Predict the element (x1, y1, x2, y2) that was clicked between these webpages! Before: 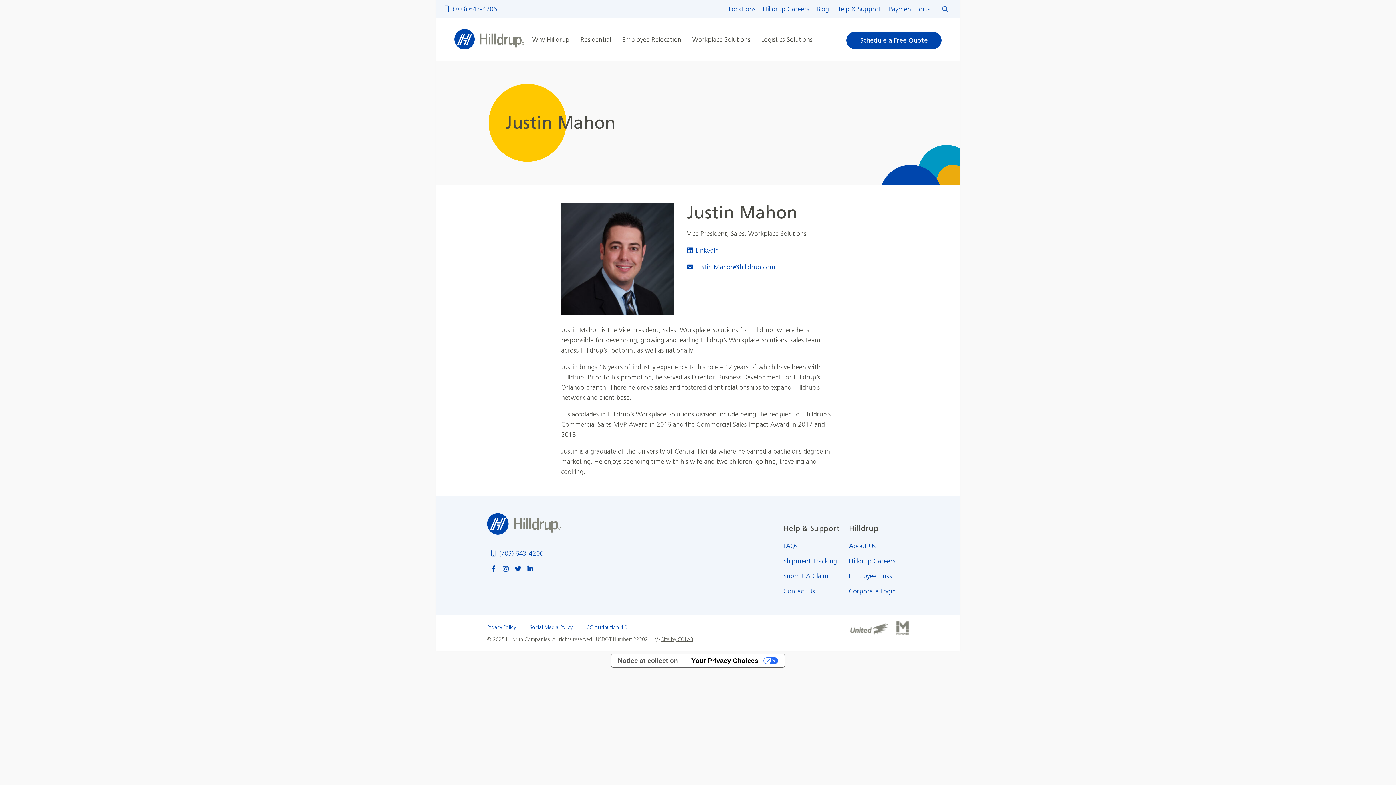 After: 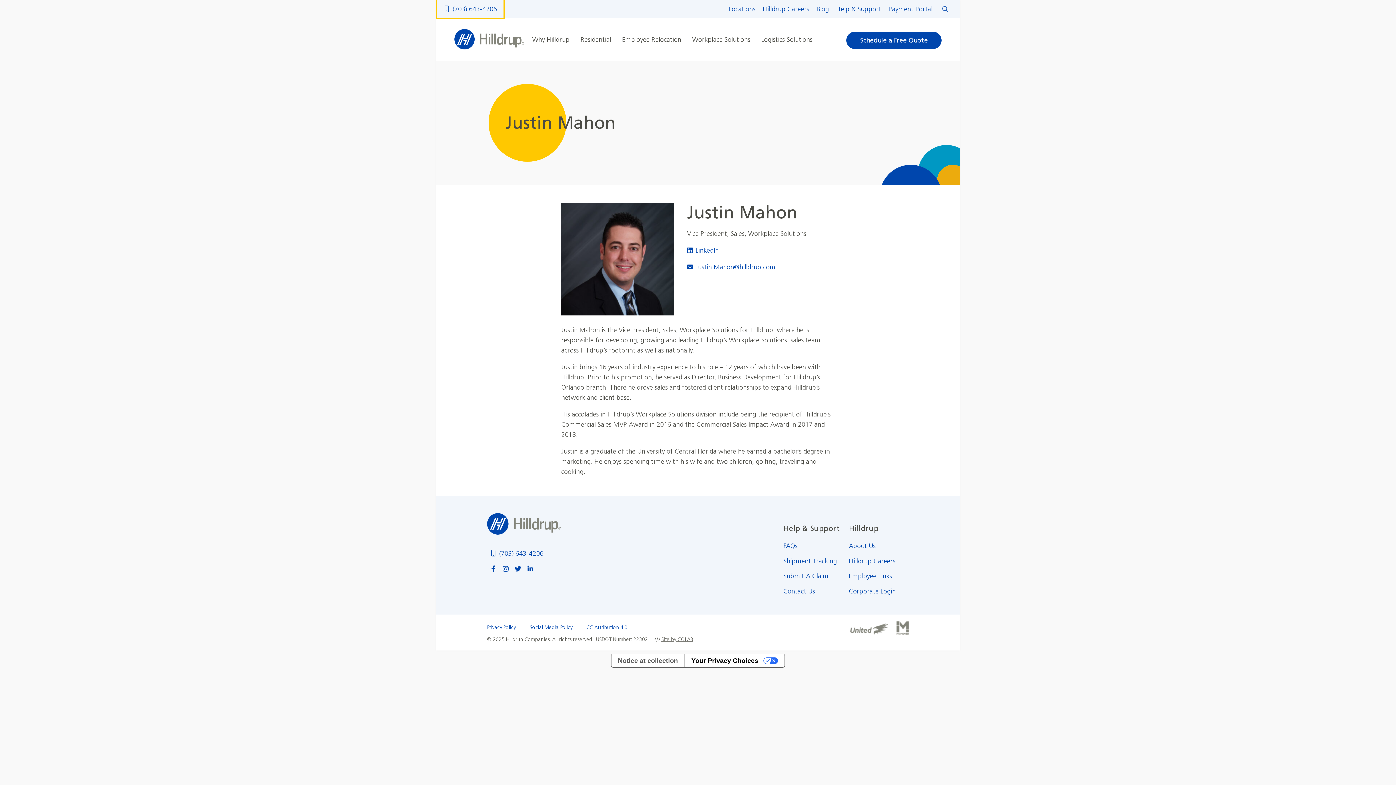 Action: label: (703) 643-4206 bbox: (437, 0, 503, 18)